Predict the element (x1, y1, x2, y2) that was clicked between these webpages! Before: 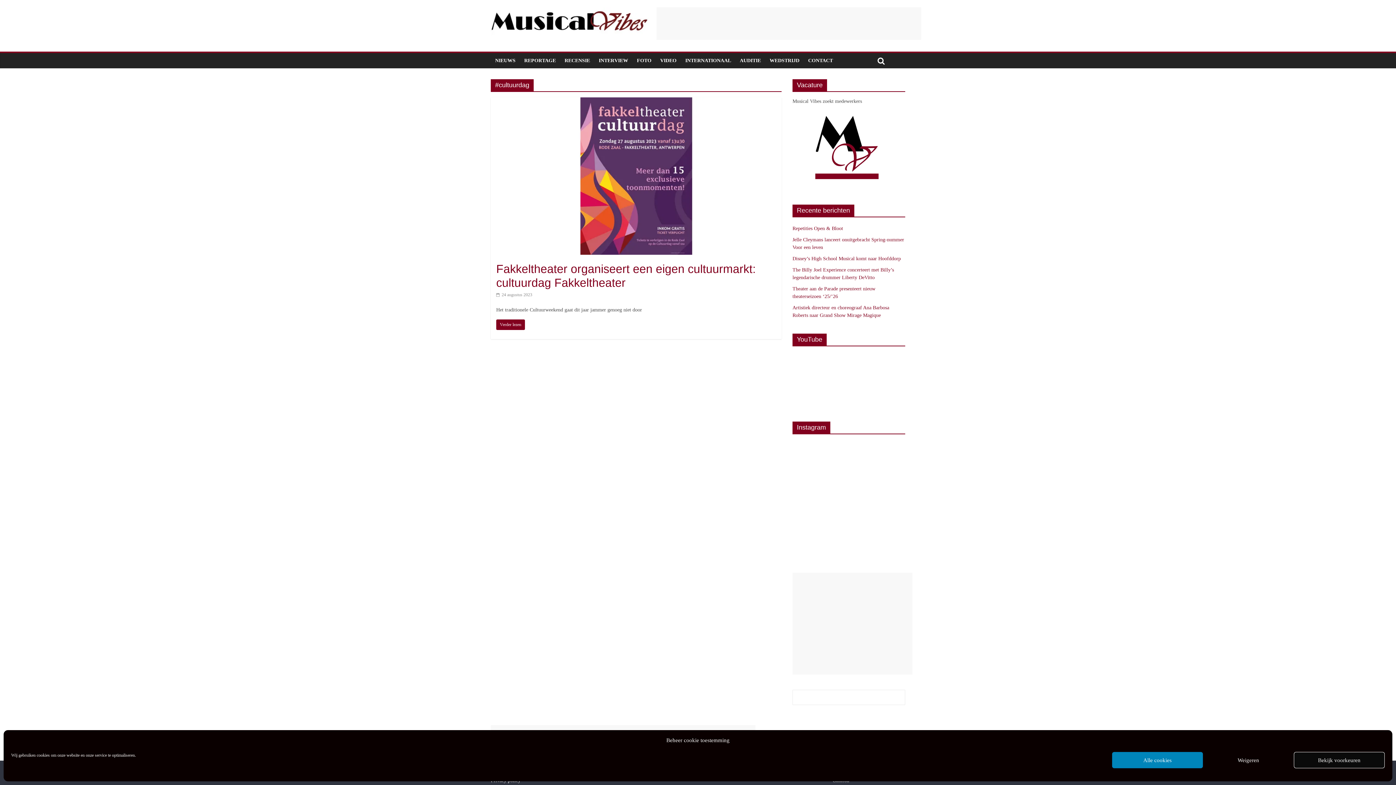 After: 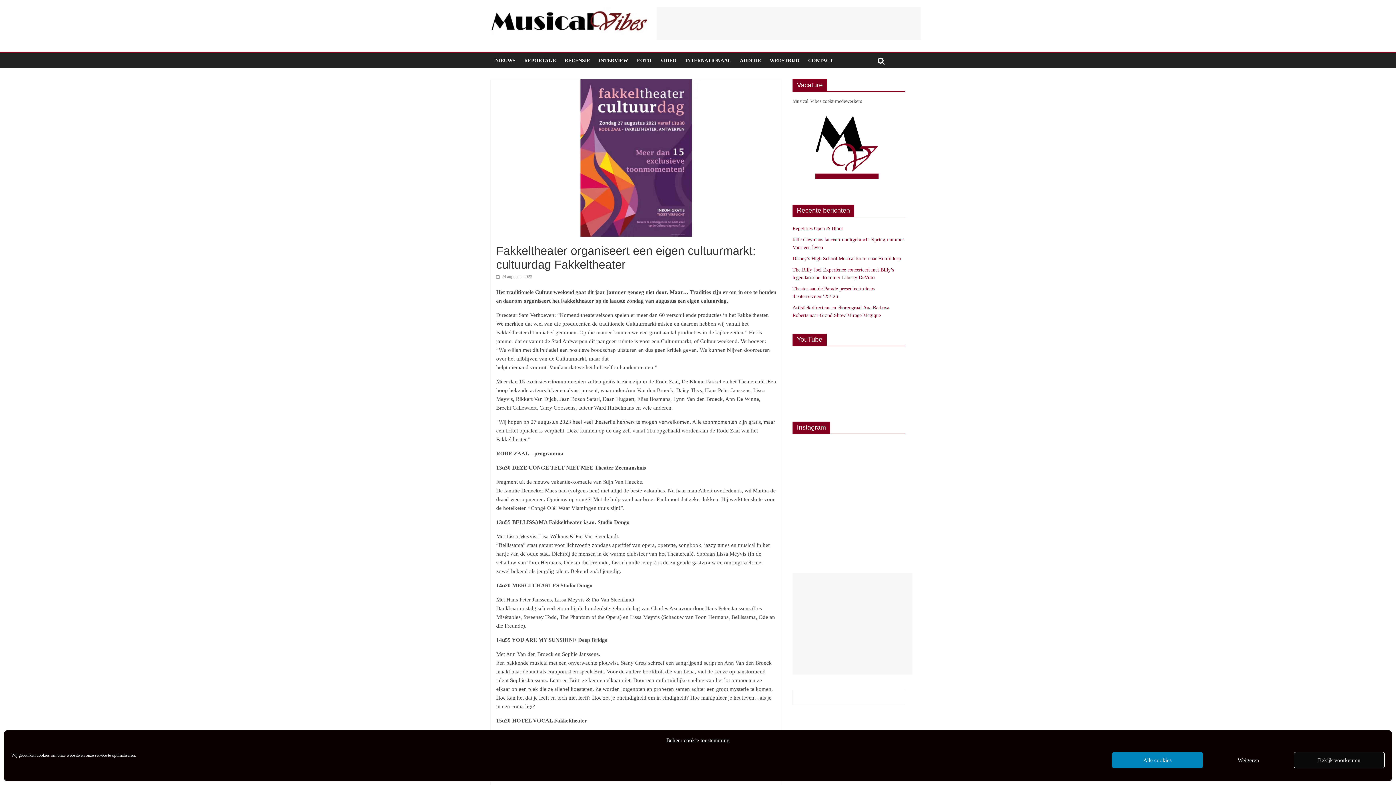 Action: label:  24 augustus 2023 bbox: (496, 292, 532, 297)